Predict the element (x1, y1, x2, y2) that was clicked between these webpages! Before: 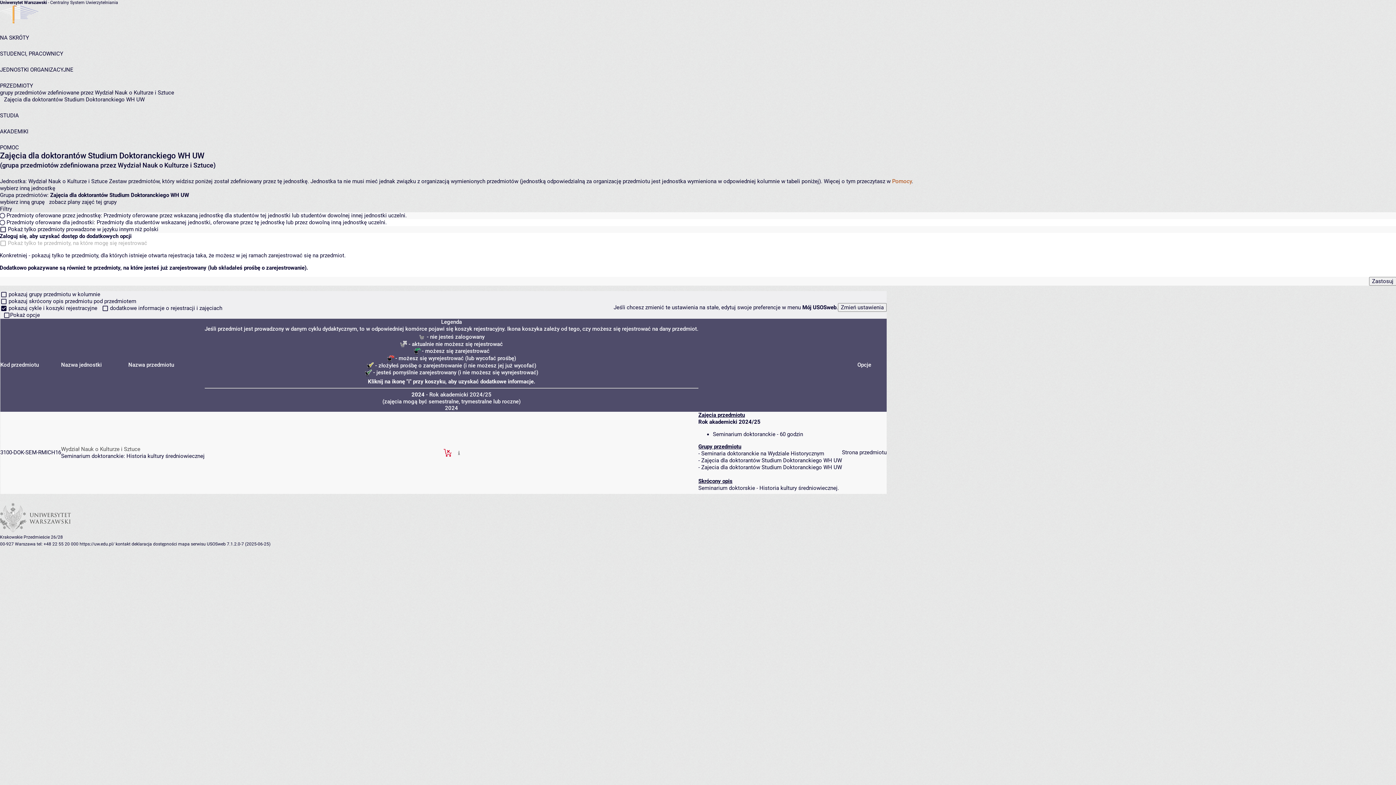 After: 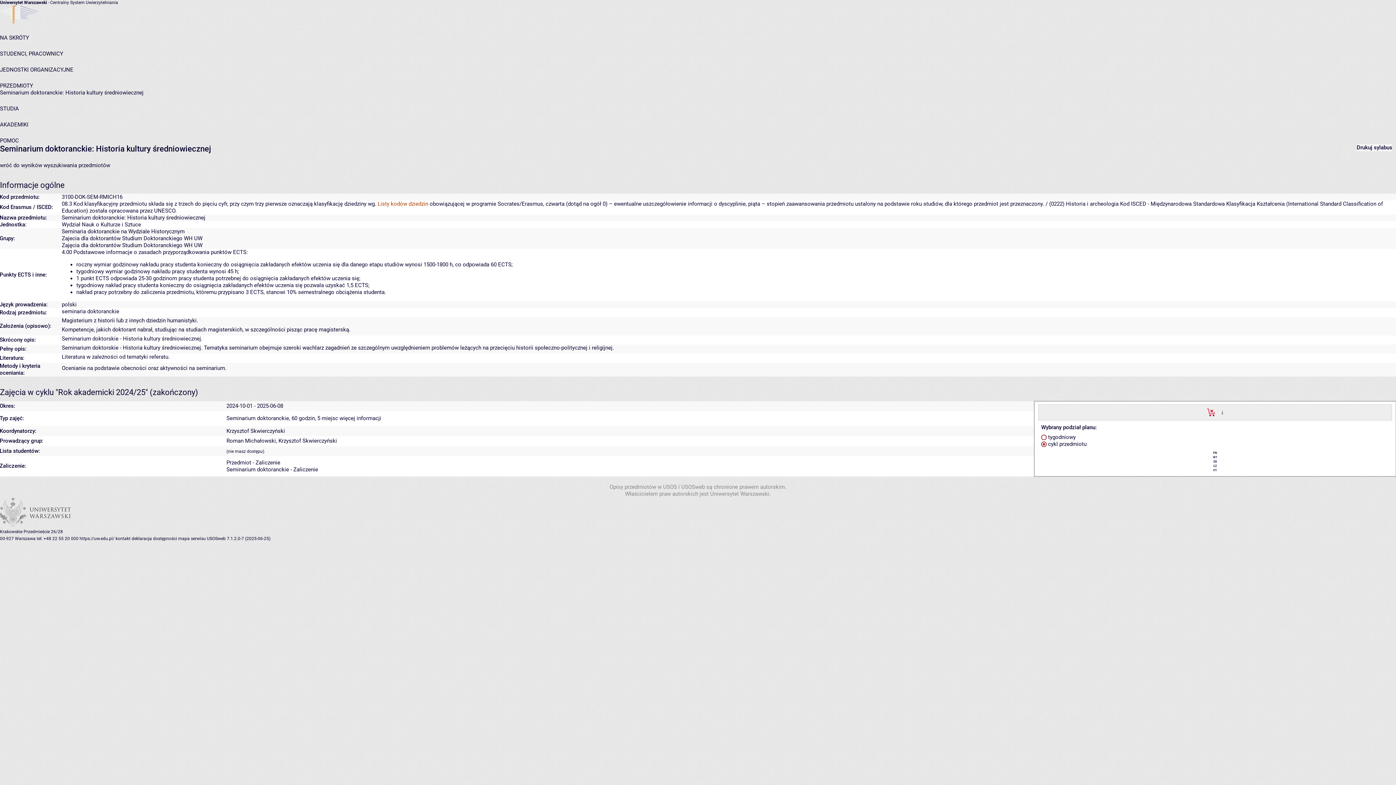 Action: bbox: (842, 449, 886, 456) label: Strona przedmiotu